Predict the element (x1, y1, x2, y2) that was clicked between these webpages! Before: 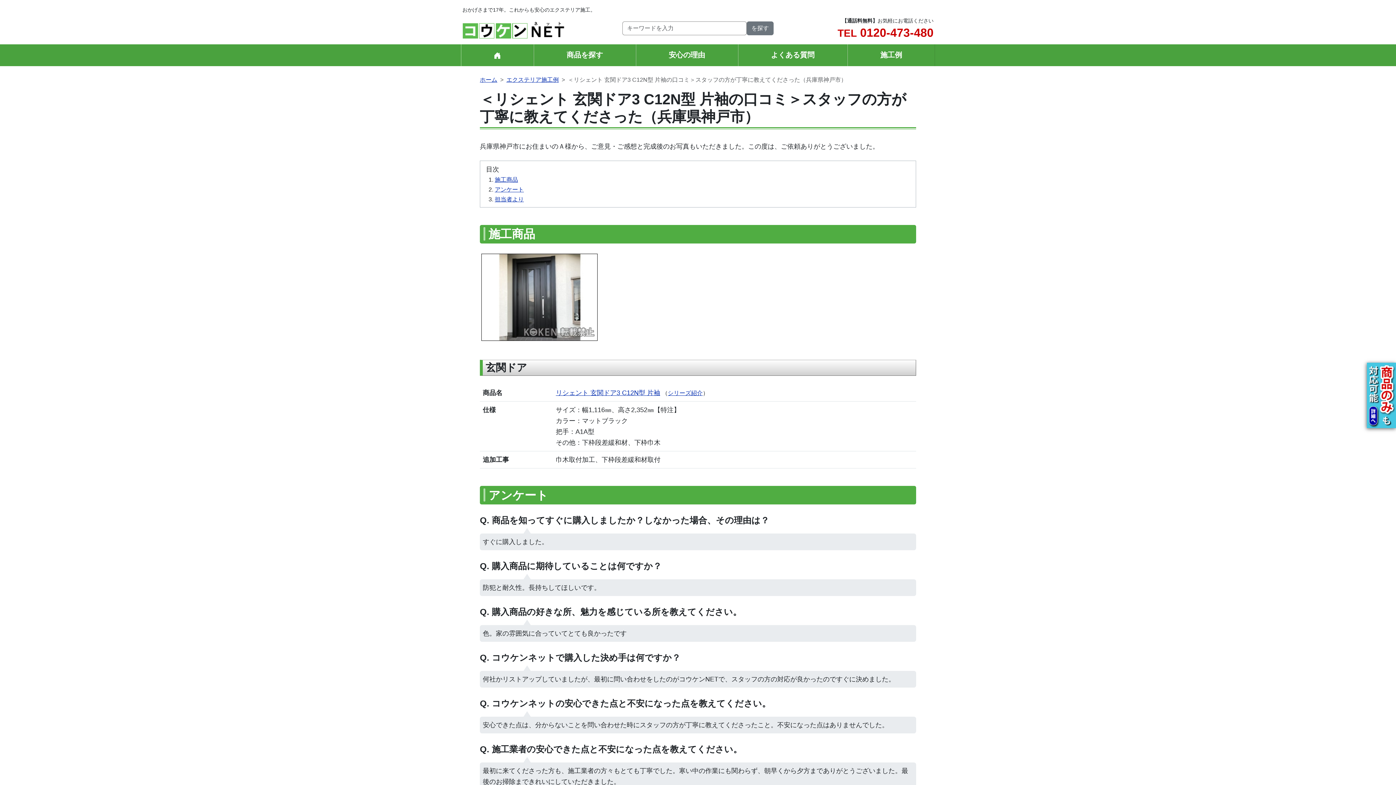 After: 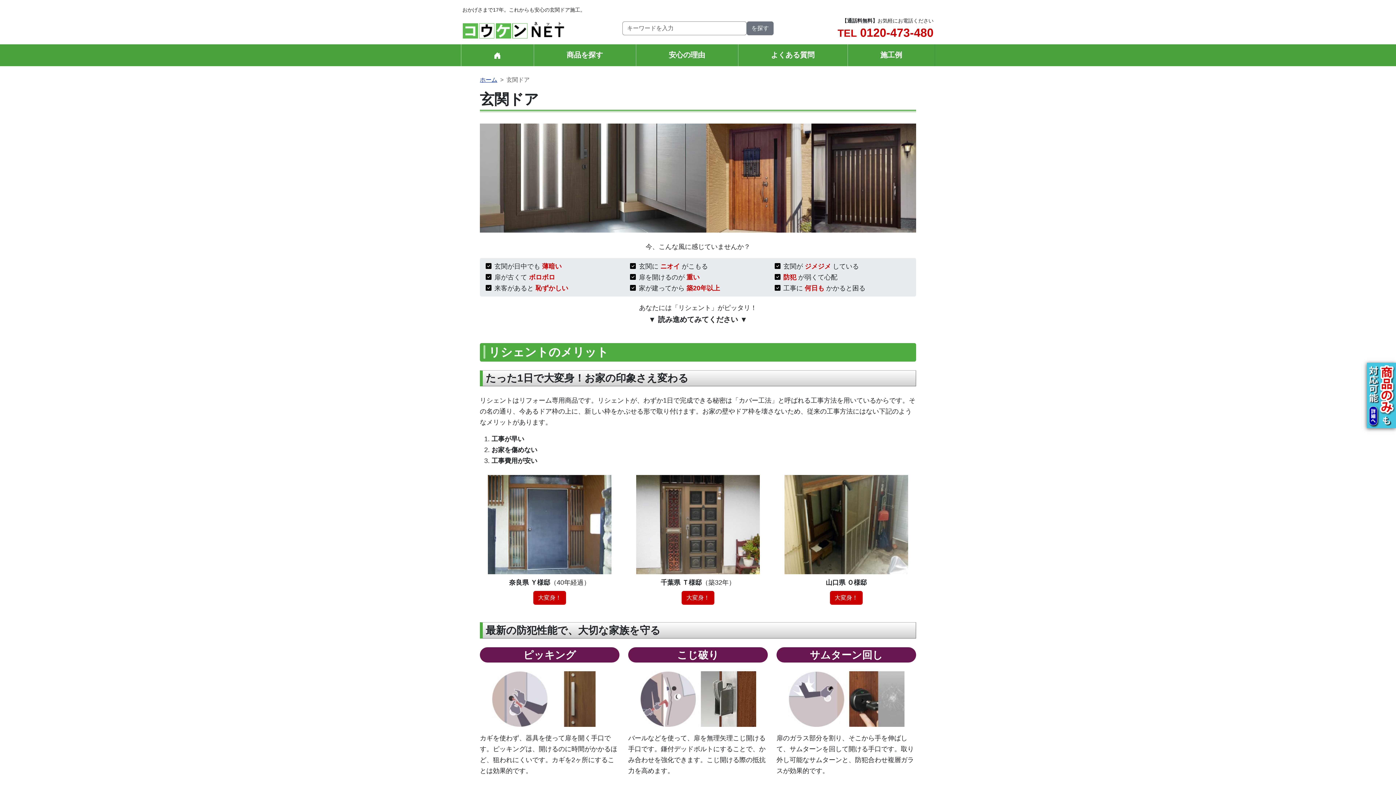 Action: label: シリーズ紹介 bbox: (668, 390, 702, 396)